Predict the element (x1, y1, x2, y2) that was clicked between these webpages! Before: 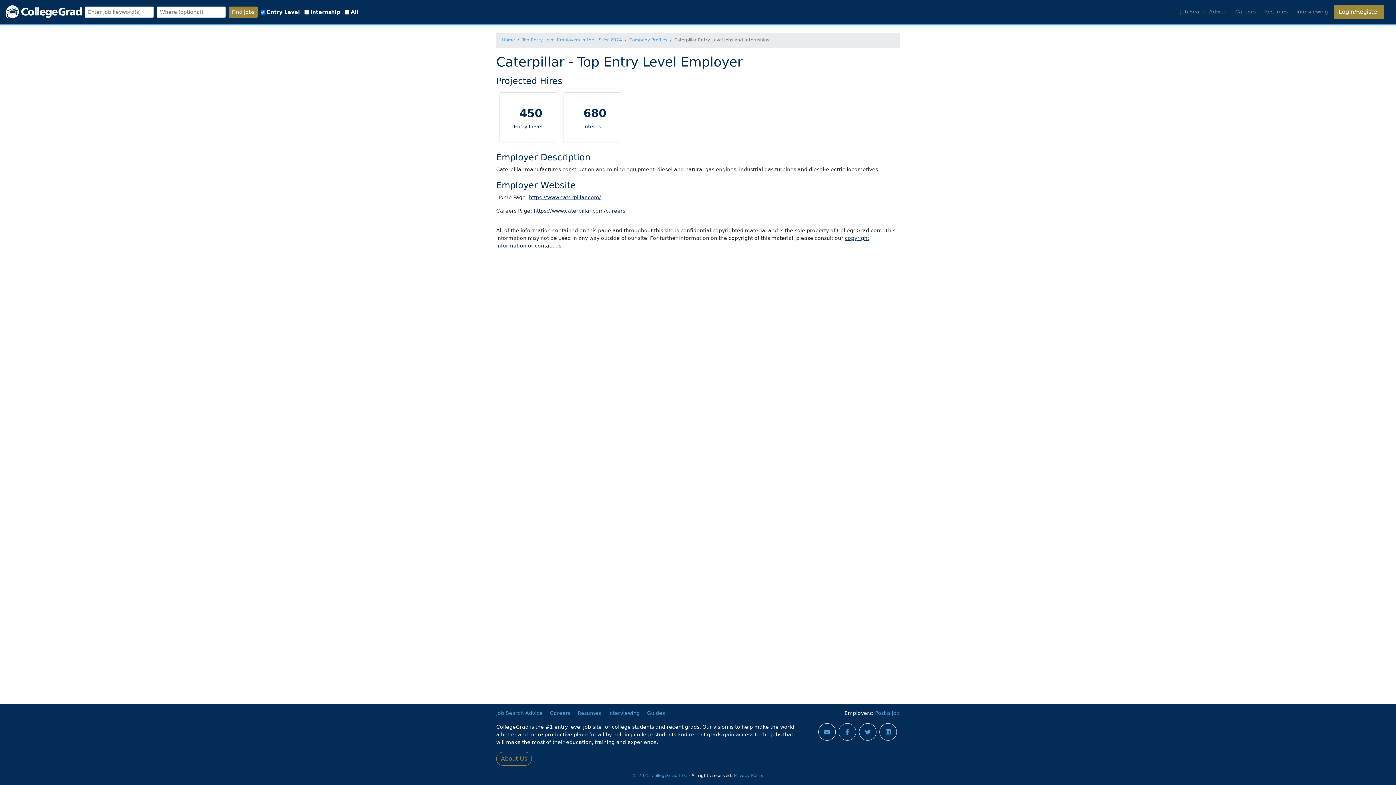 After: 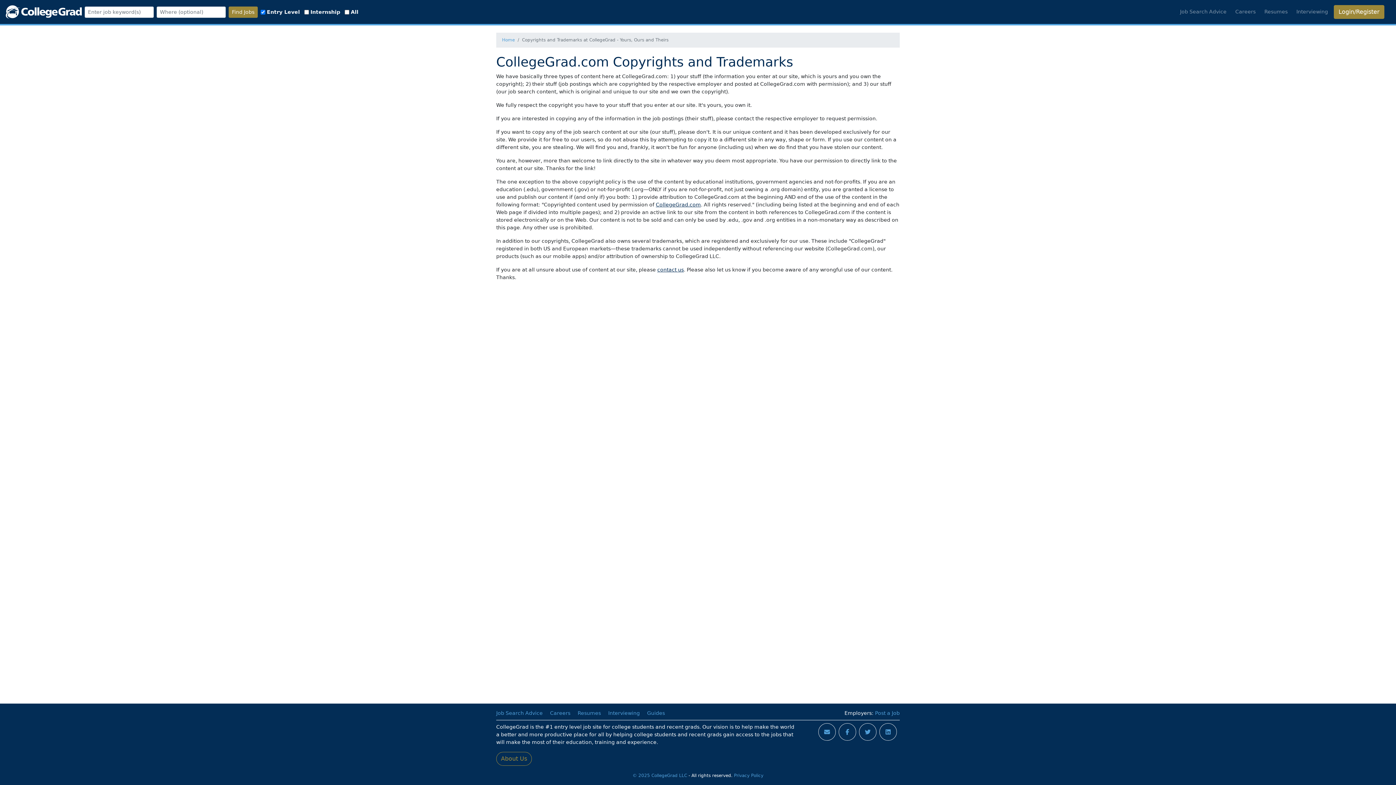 Action: label: © 2025 CollegeGrad LLC bbox: (632, 773, 687, 778)